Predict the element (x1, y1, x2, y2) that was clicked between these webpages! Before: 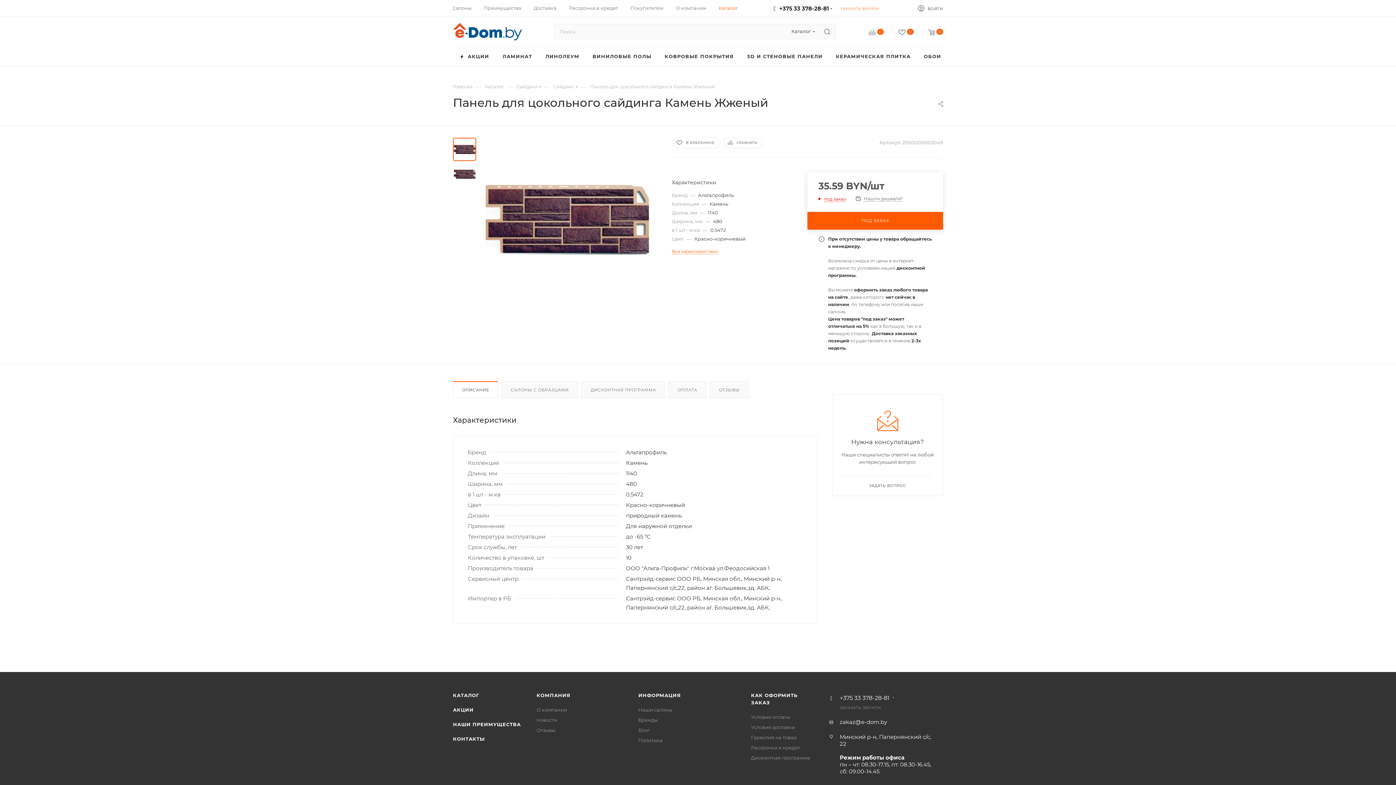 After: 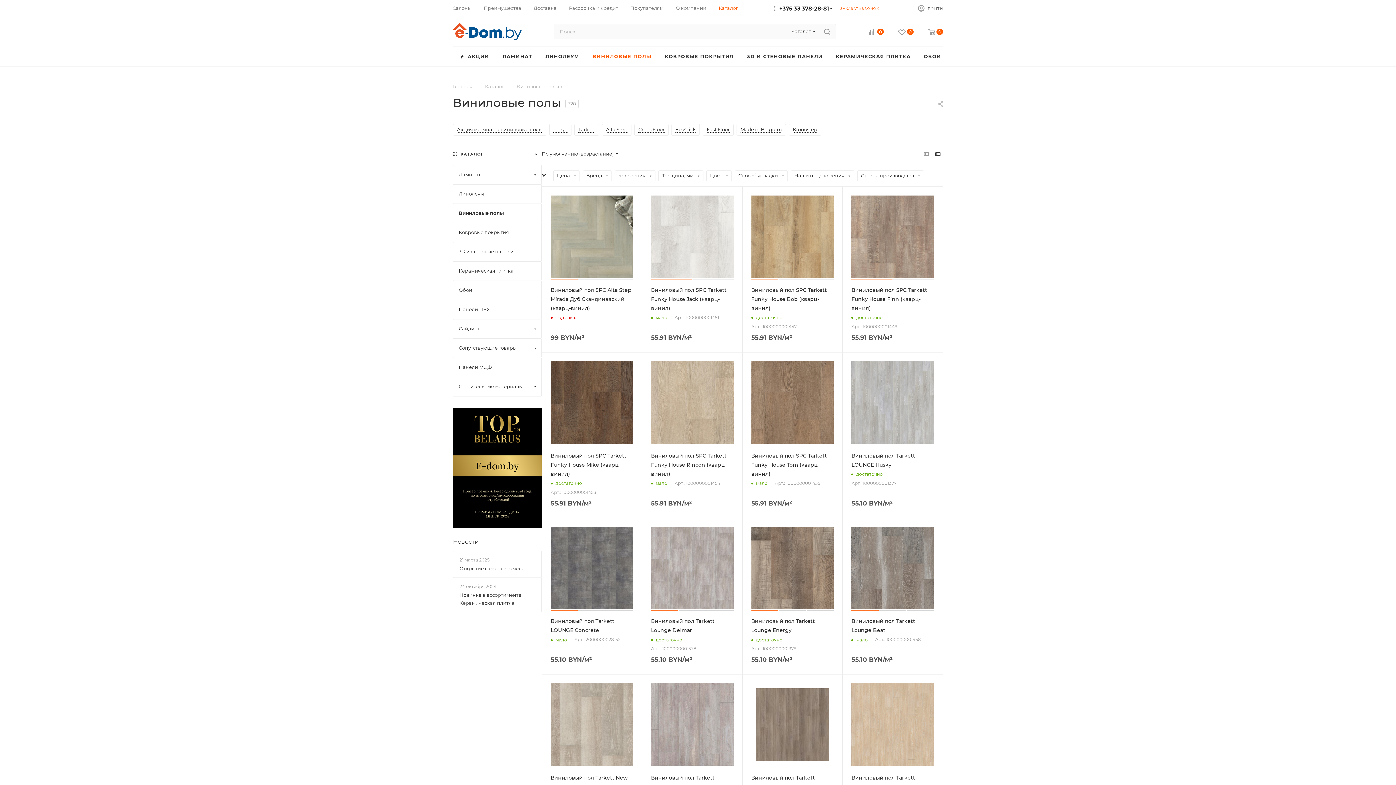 Action: bbox: (586, 46, 658, 66) label: ВИНИЛОВЫЕ ПОЛЫ